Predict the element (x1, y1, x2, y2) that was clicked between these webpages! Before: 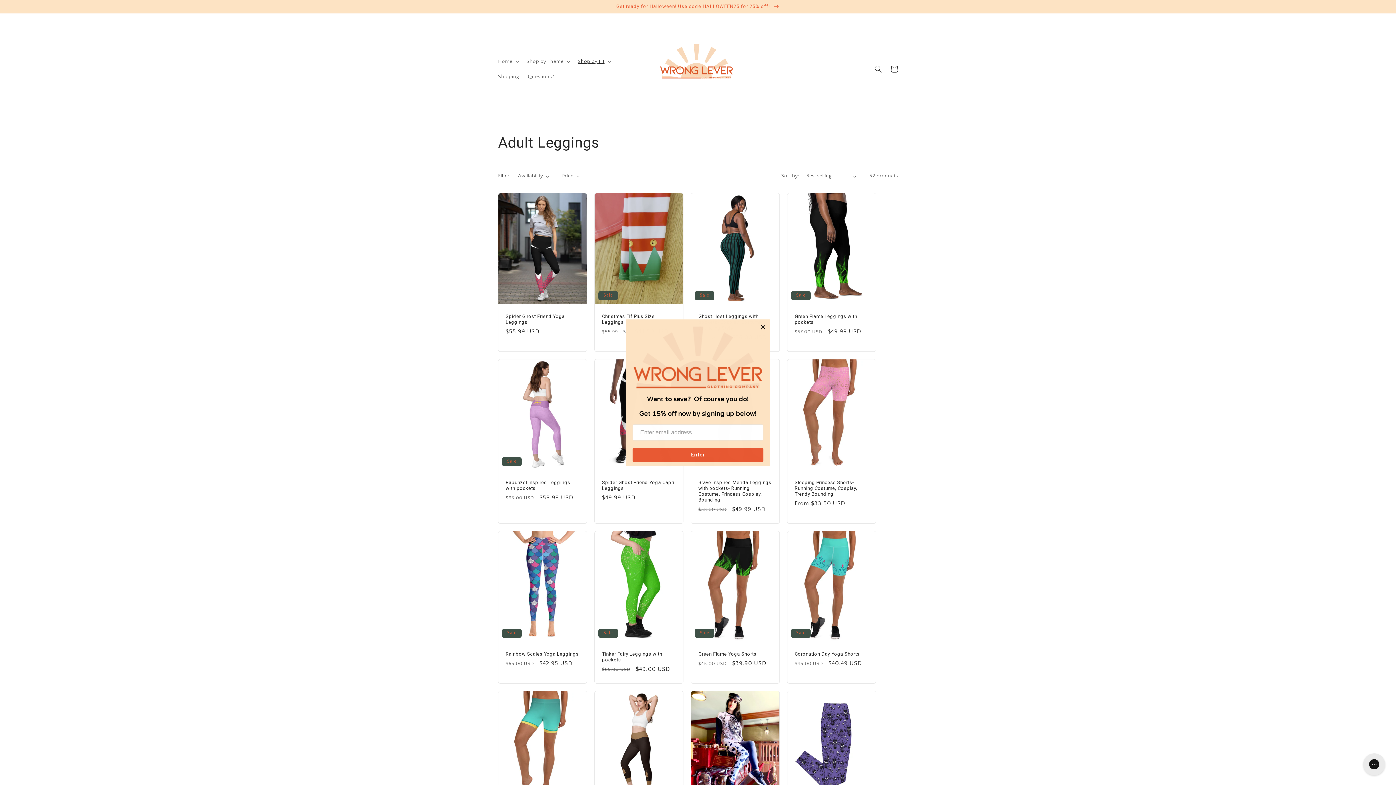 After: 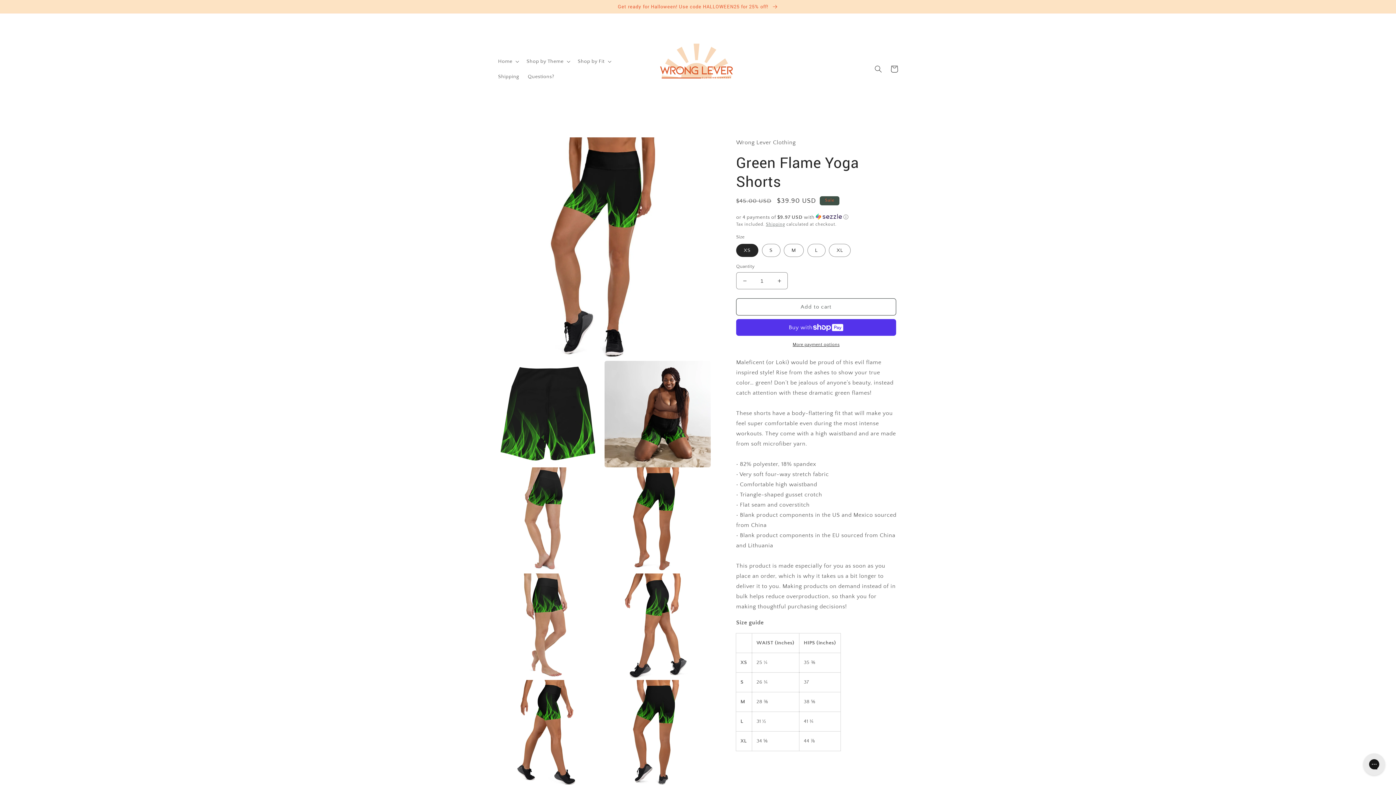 Action: label: Green Flame Yoga Shorts bbox: (698, 651, 772, 657)